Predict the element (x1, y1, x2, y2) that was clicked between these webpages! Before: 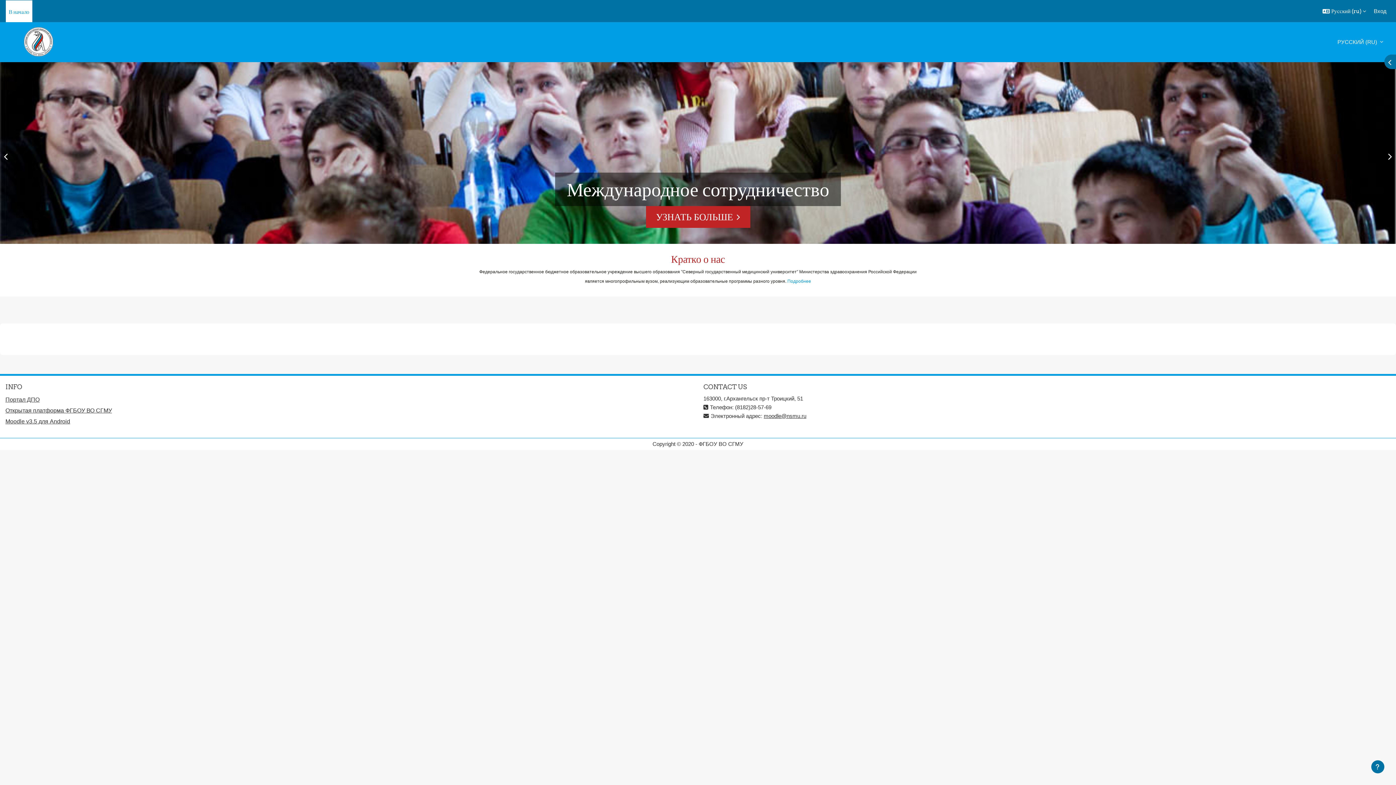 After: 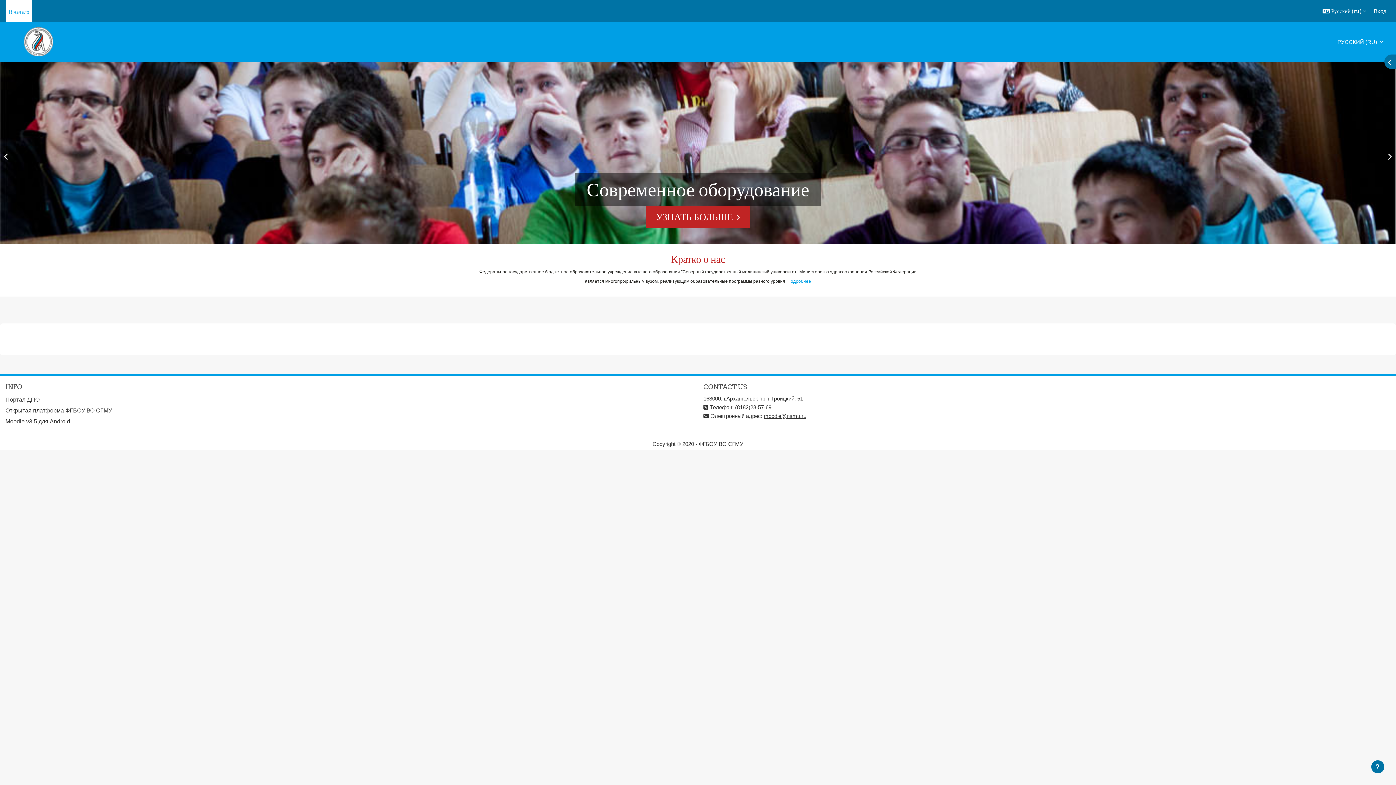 Action: bbox: (0, 147, 11, 165)